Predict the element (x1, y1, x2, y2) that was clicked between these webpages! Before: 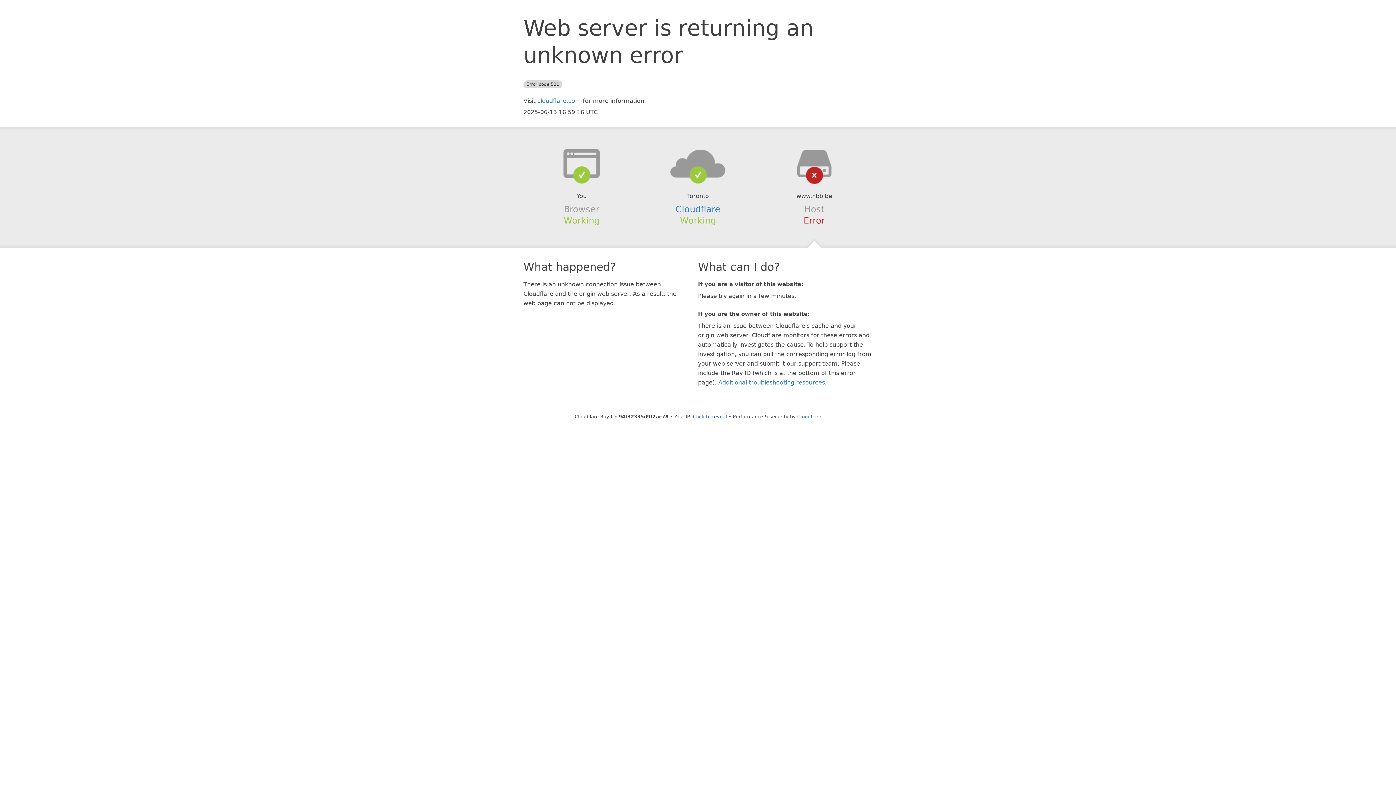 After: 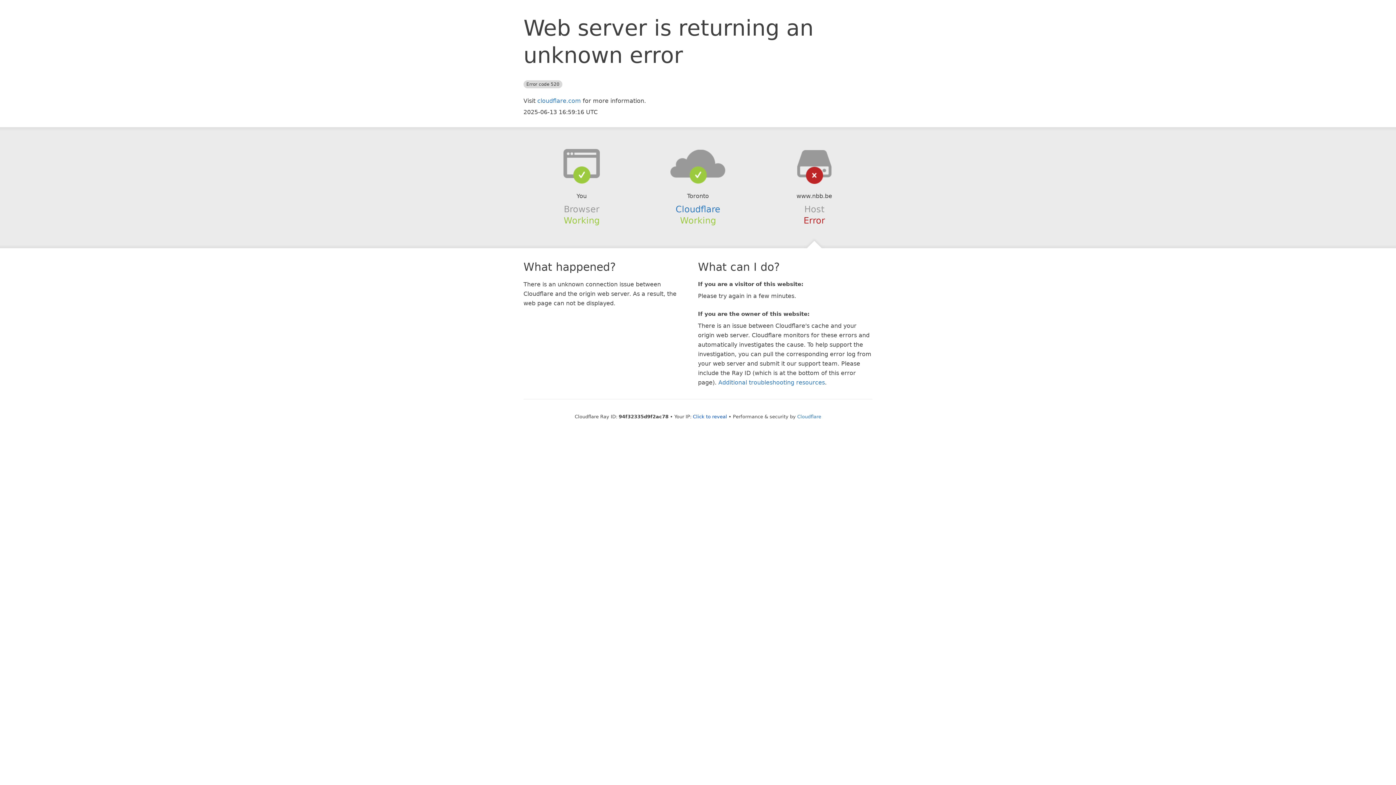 Action: bbox: (639, 148, 756, 178)